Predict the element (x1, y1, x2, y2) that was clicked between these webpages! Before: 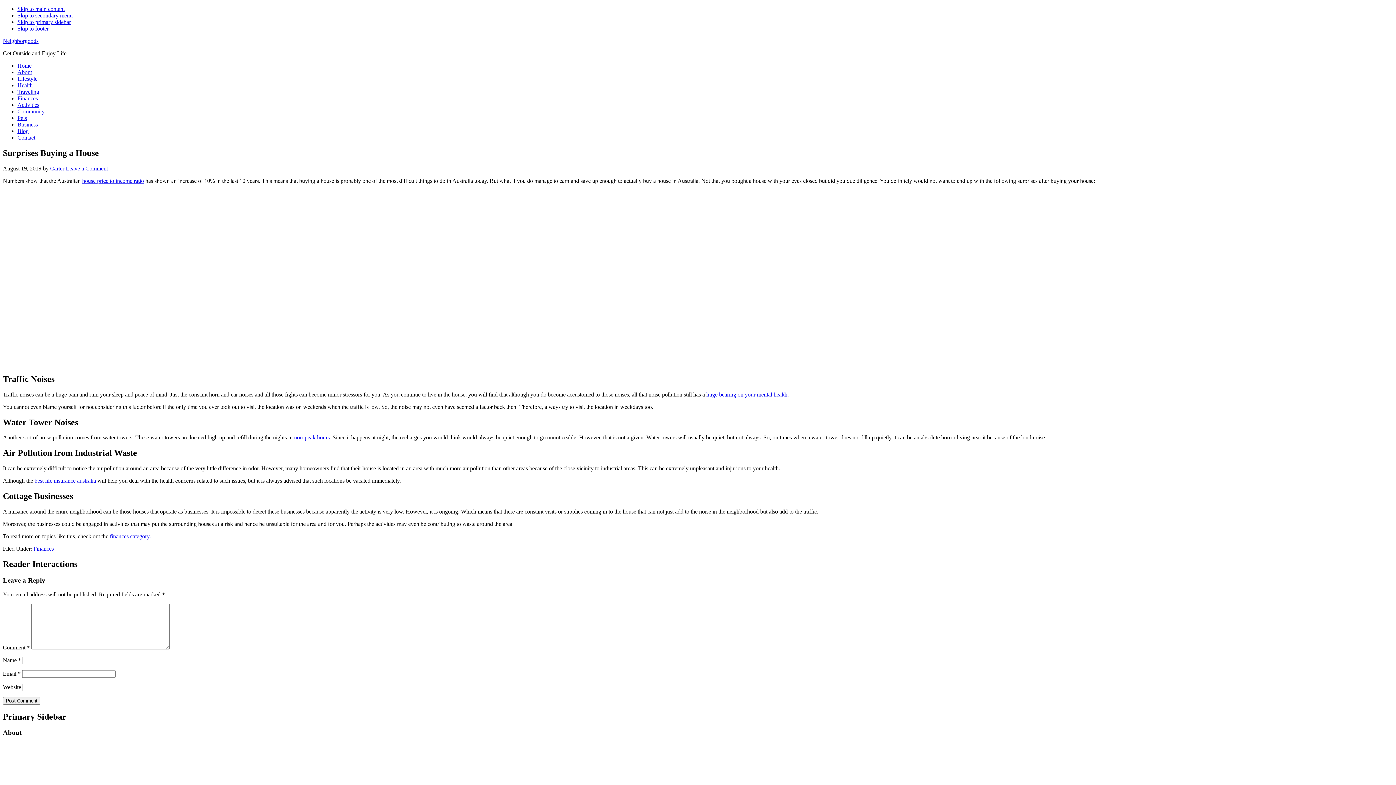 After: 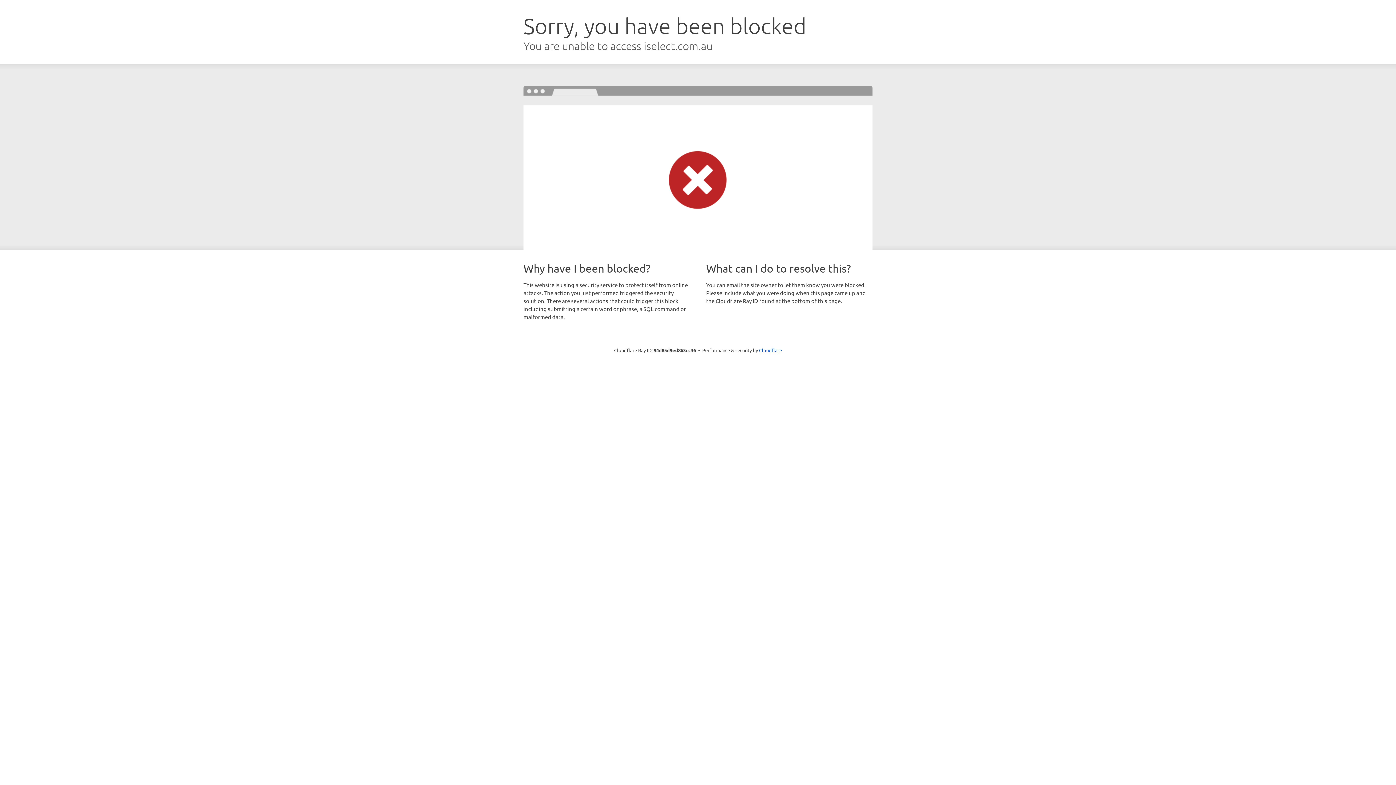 Action: bbox: (34, 477, 96, 484) label: best life insurance australia